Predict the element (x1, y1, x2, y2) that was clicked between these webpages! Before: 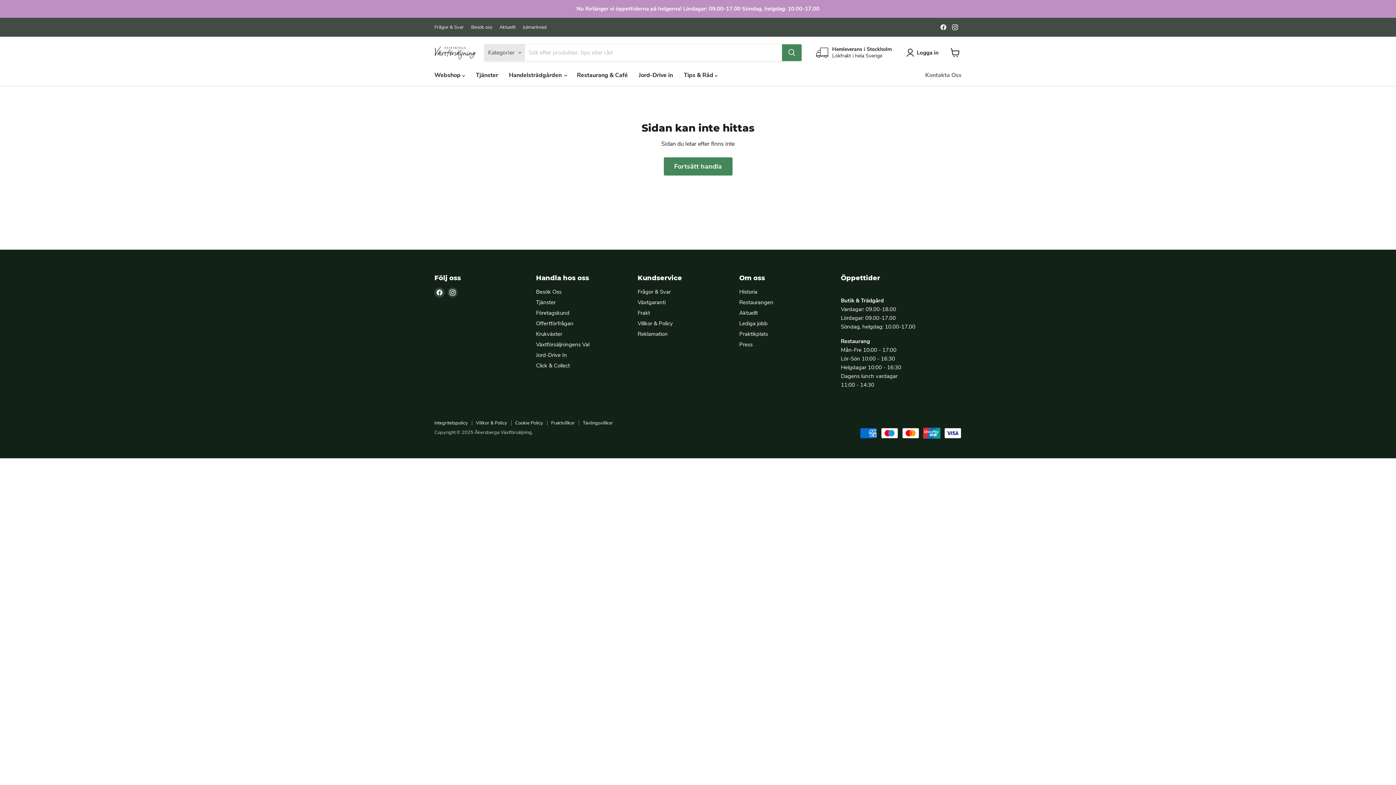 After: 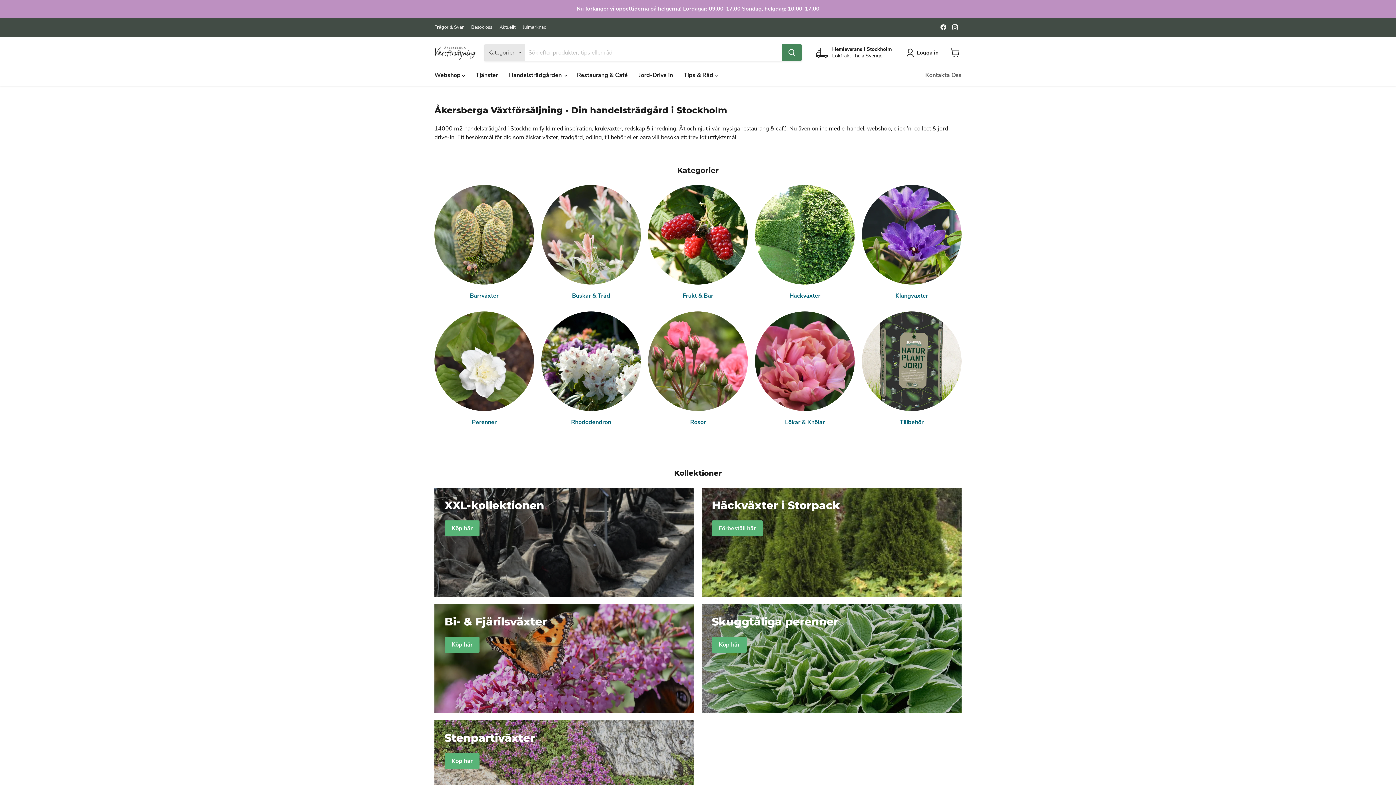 Action: label: Fortsätt handla bbox: (663, 157, 732, 175)